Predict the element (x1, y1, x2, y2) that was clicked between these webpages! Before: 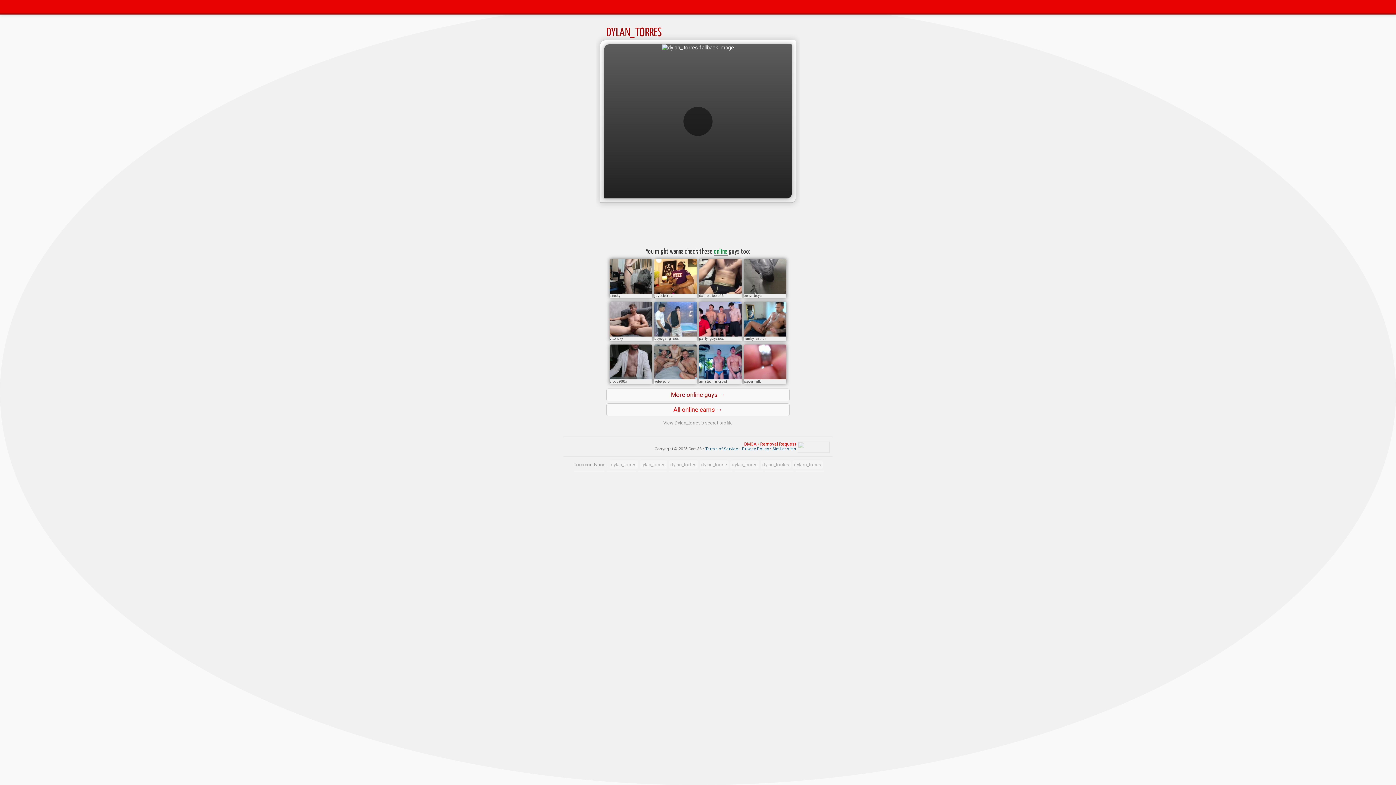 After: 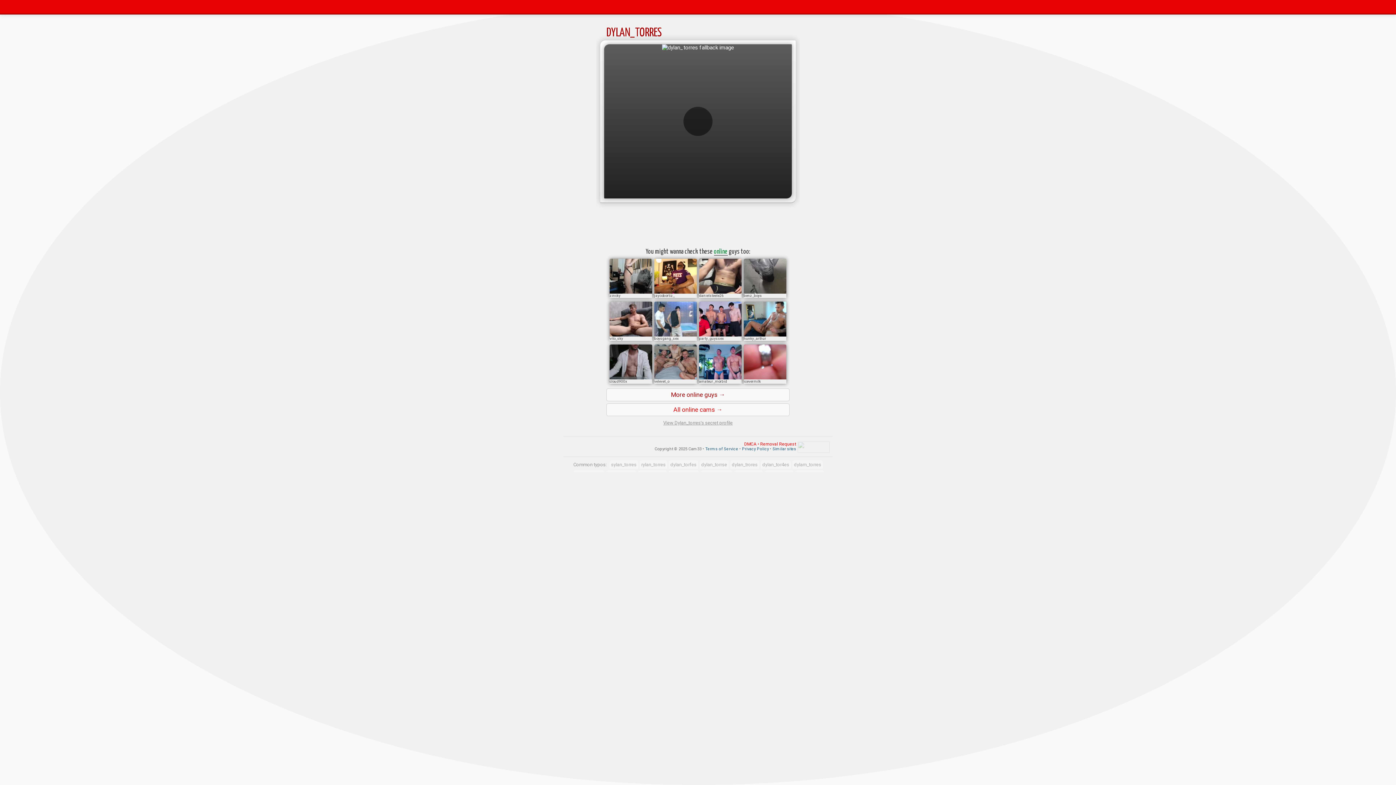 Action: label: View Dylan_torres's secret profile bbox: (606, 418, 789, 426)